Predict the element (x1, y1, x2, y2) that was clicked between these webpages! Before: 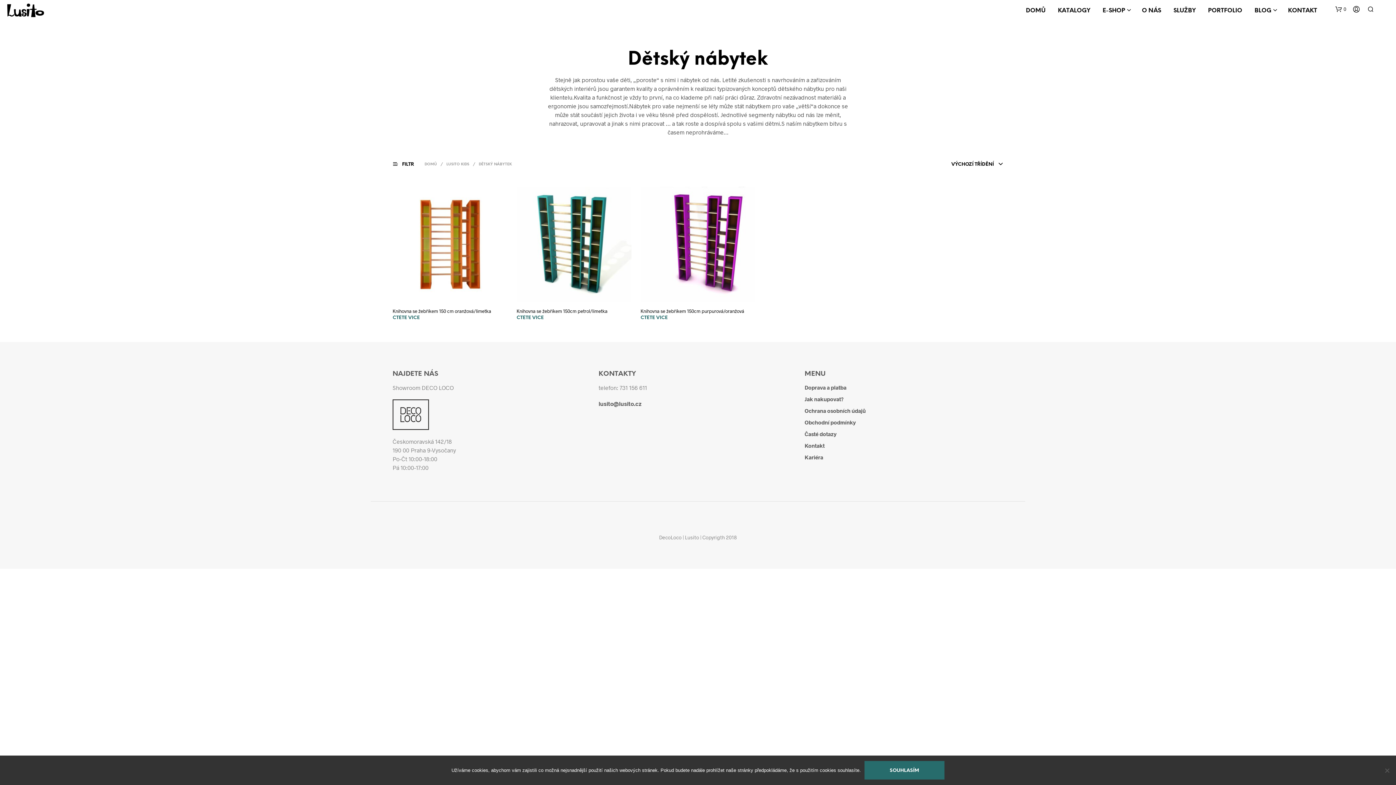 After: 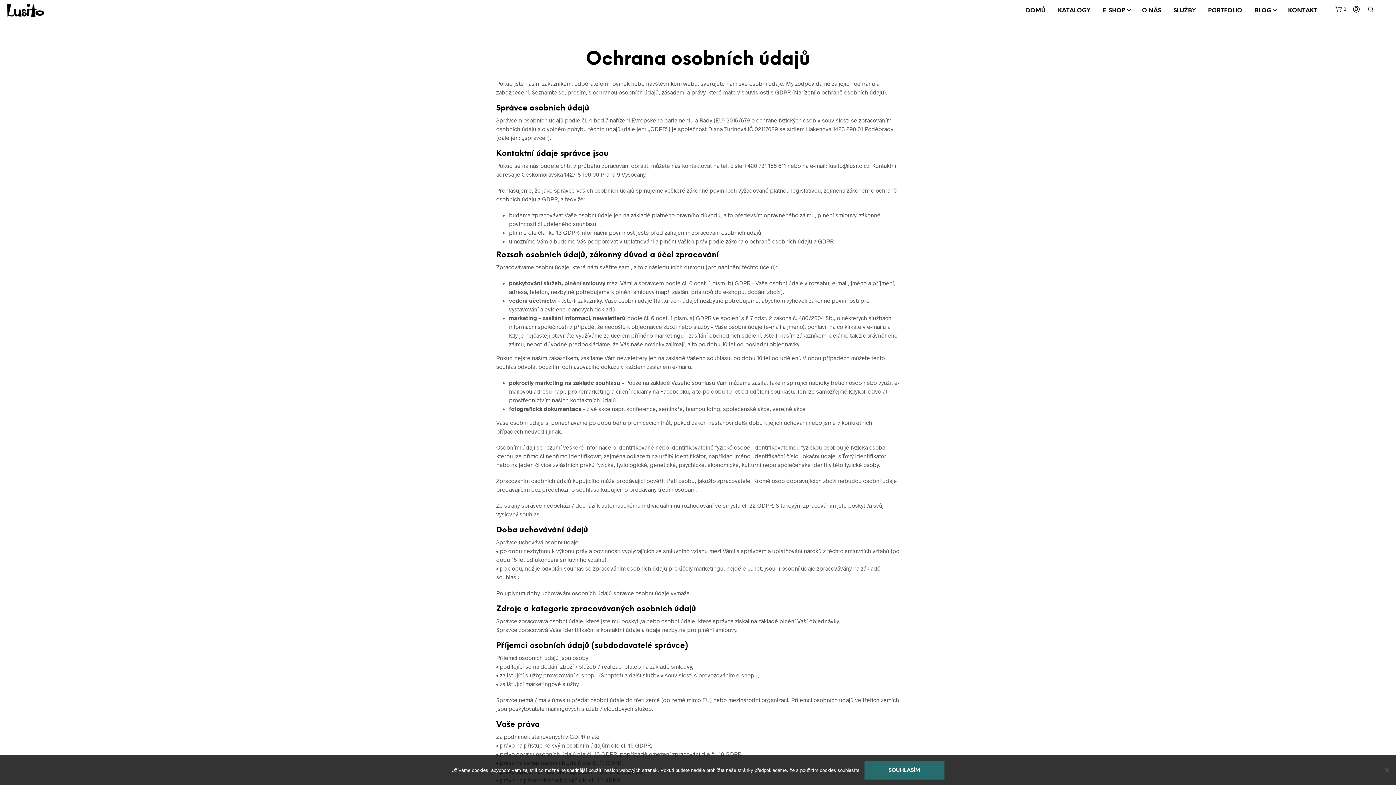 Action: bbox: (804, 407, 865, 414) label: Ochrana osobních údajů